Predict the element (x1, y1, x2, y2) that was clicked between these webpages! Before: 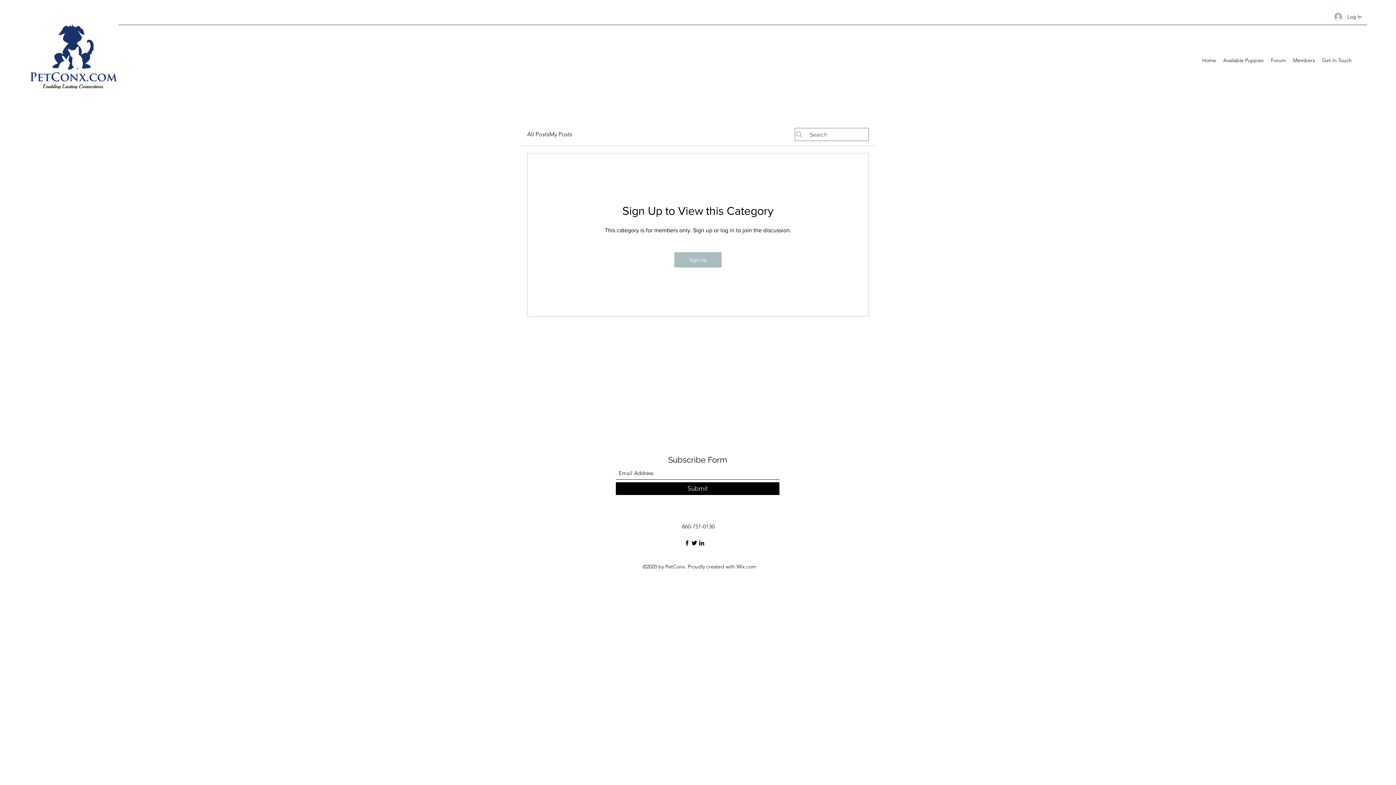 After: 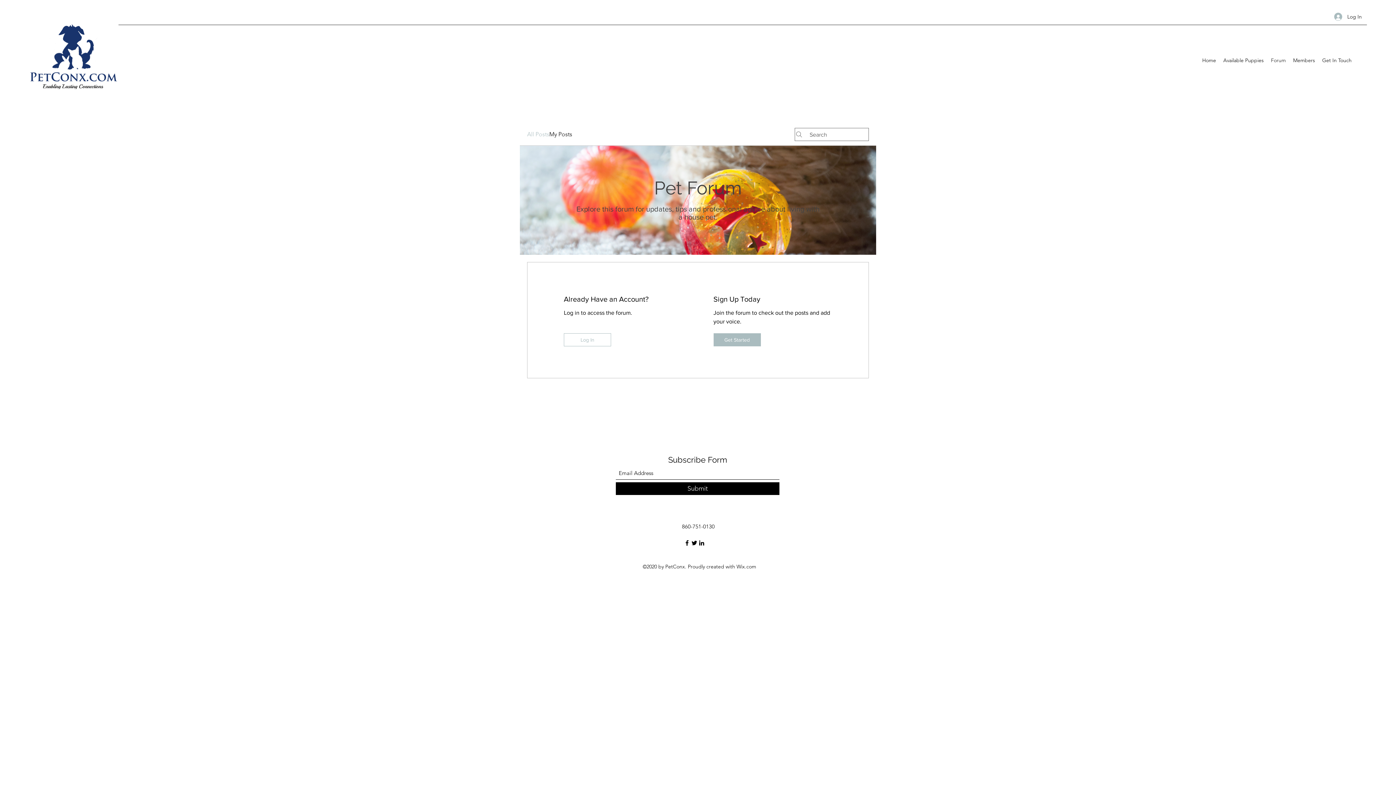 Action: bbox: (527, 130, 549, 138) label: All Posts